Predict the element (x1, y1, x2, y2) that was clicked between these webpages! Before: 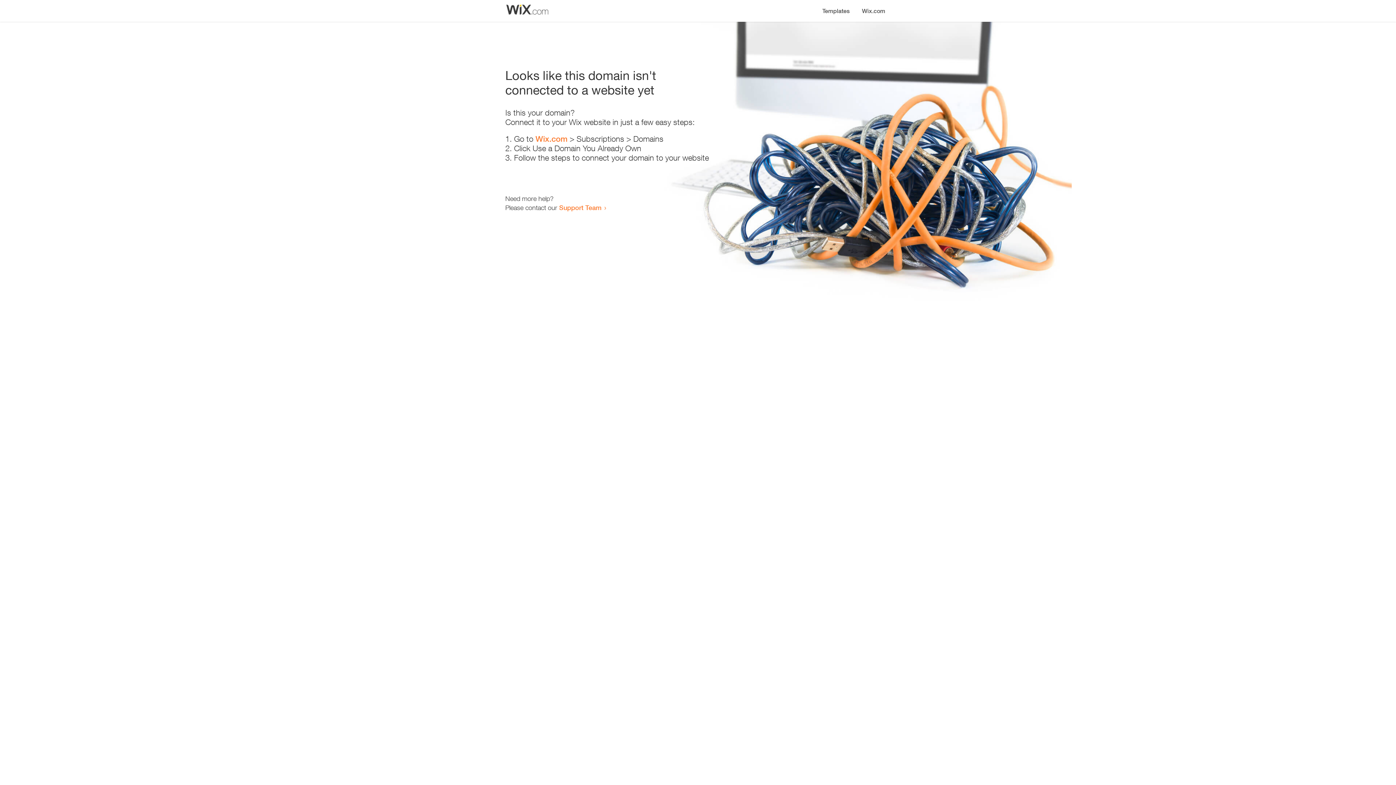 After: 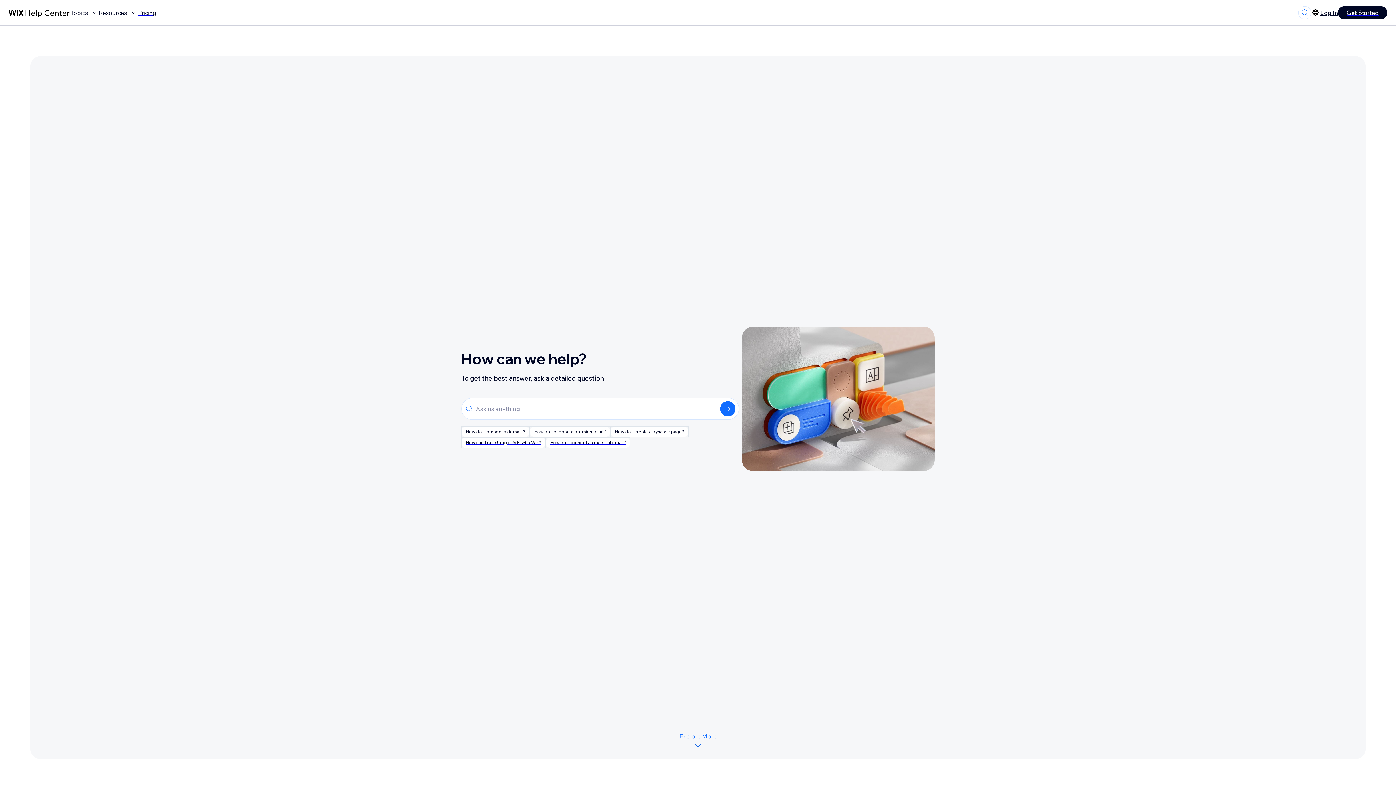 Action: bbox: (559, 203, 601, 211) label: Support Team